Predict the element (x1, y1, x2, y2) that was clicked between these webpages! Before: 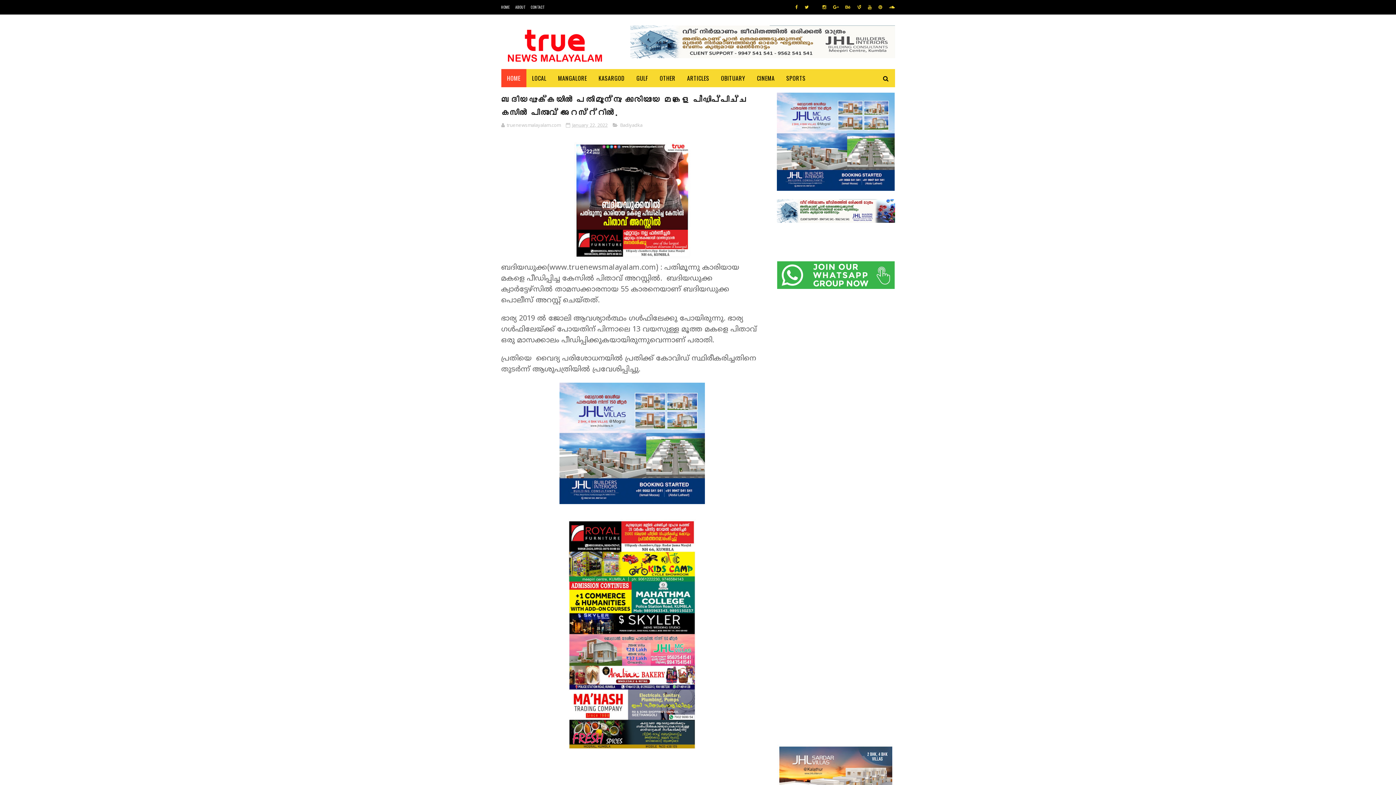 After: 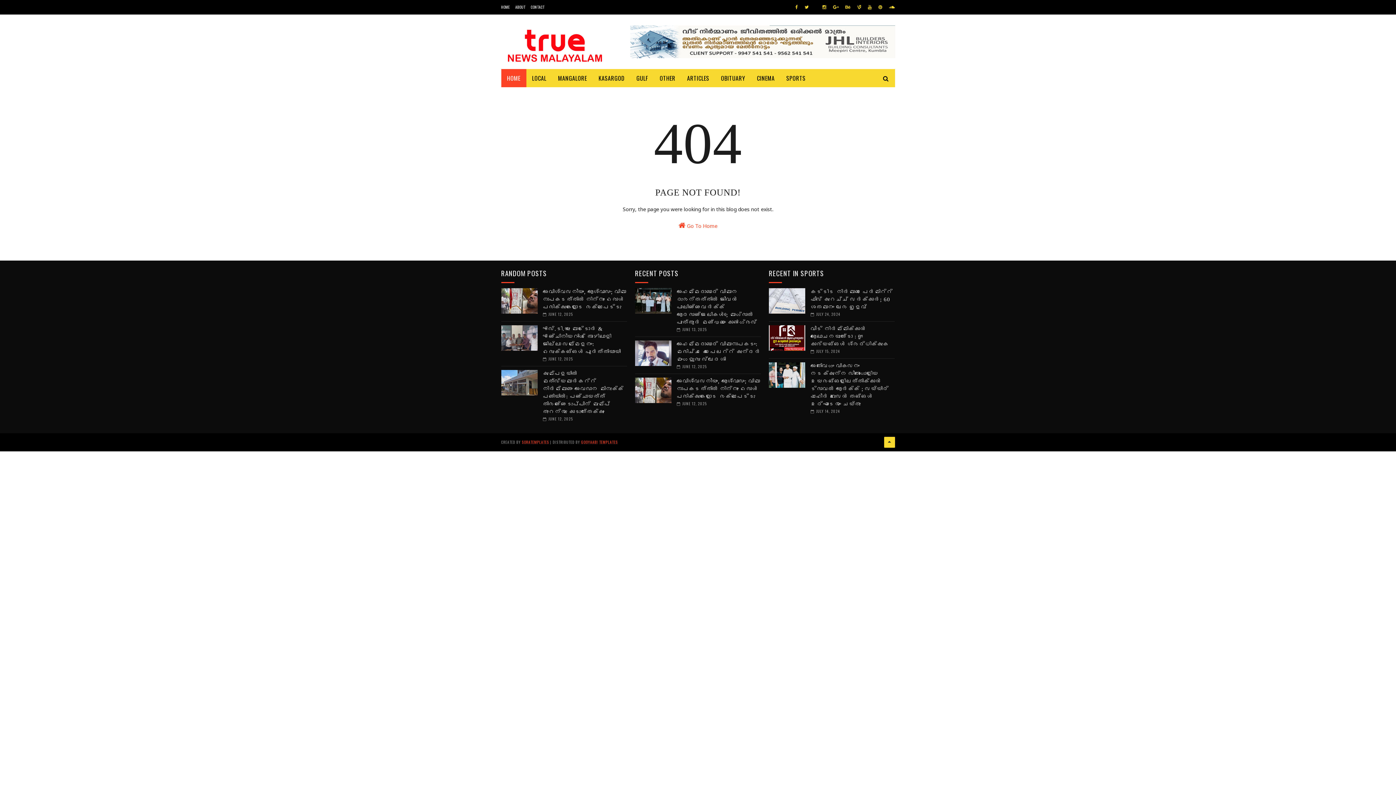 Action: label: GULF bbox: (630, 69, 654, 87)